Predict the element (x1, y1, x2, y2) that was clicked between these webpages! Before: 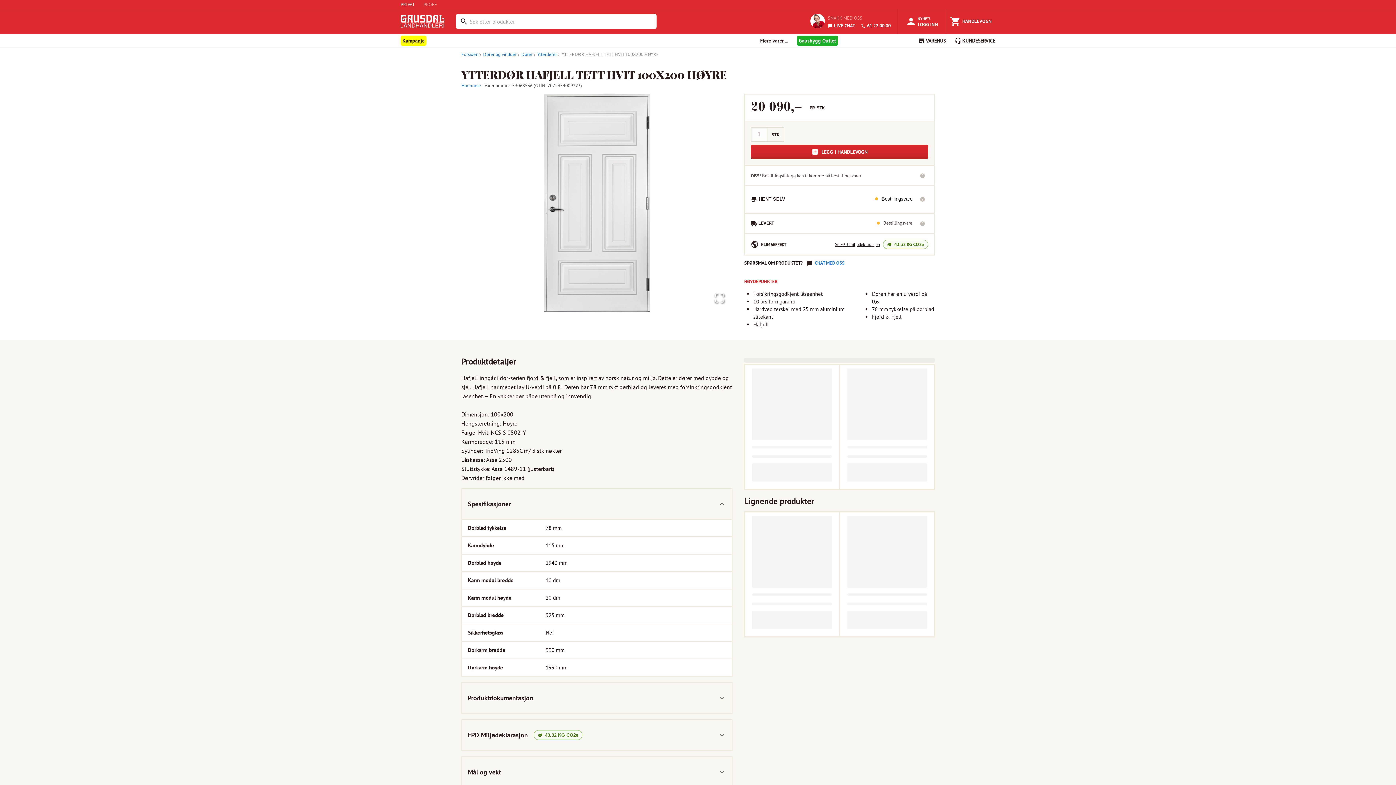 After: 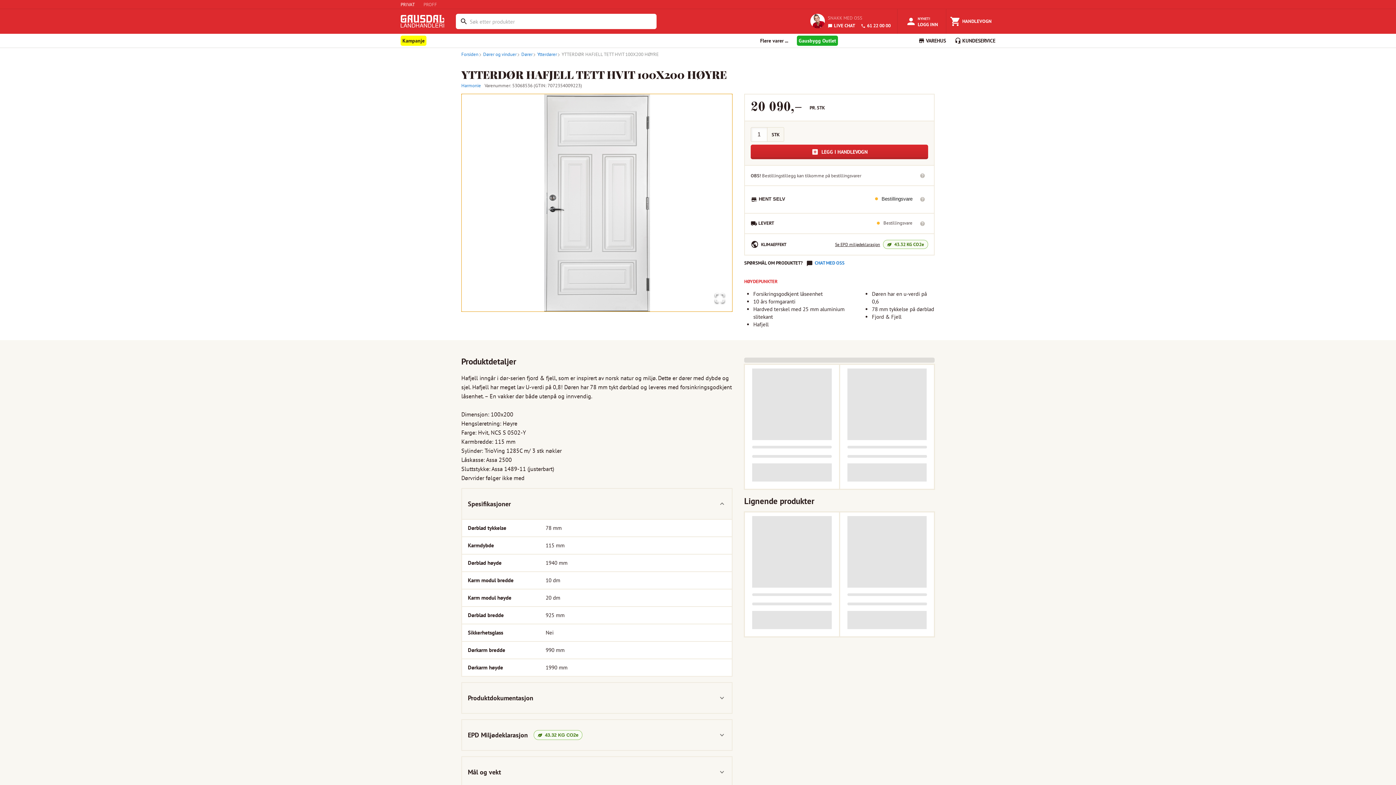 Action: bbox: (461, 93, 732, 312) label: Go to Slide 1